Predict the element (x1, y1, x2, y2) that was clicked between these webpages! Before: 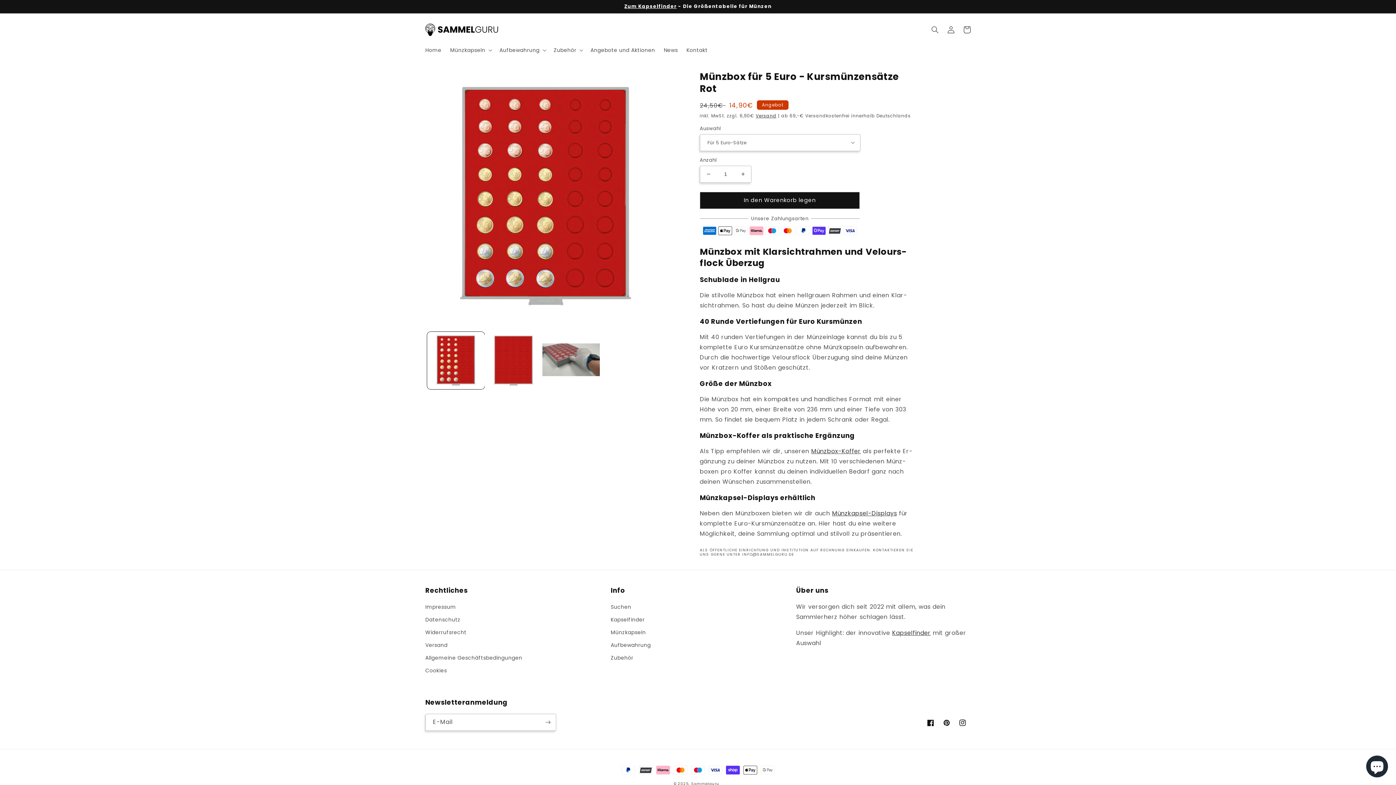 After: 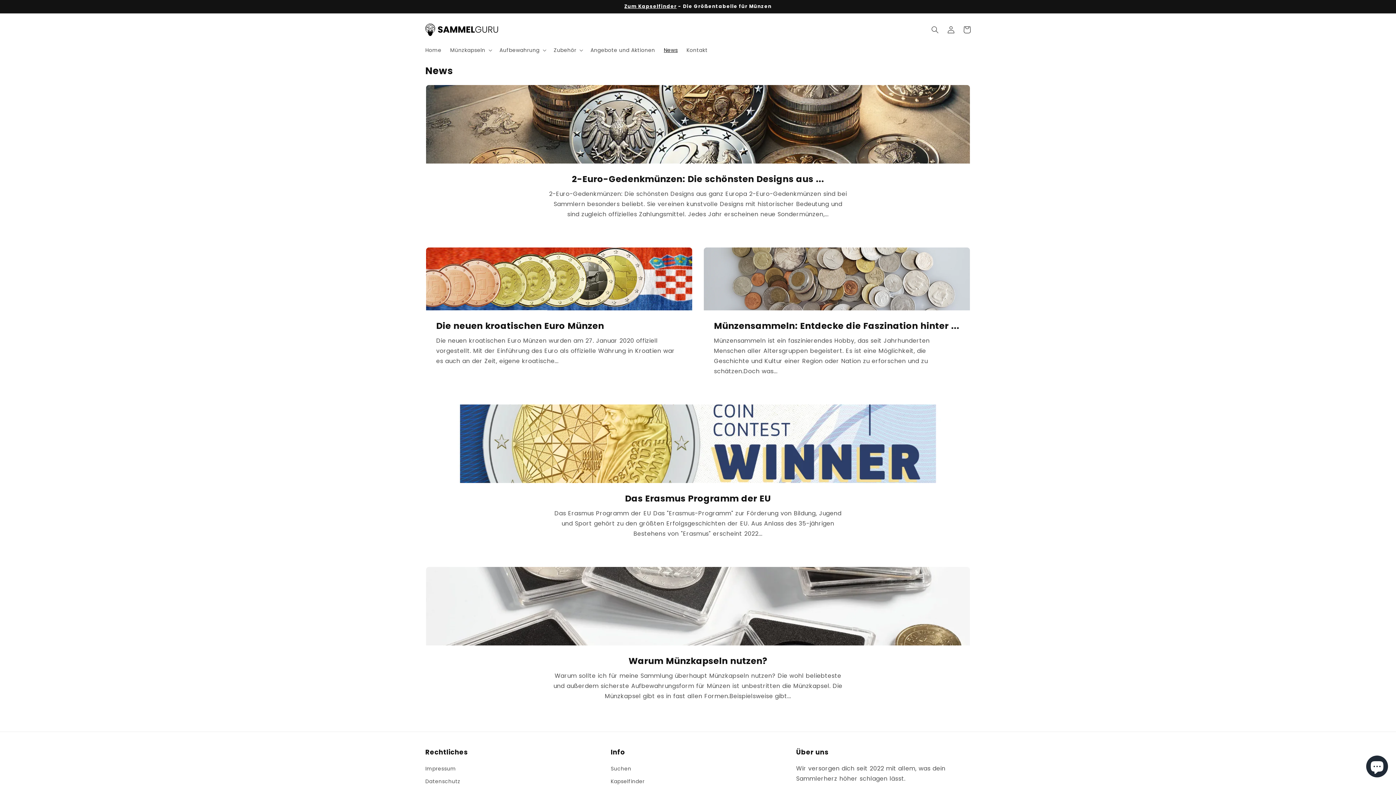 Action: bbox: (659, 42, 682, 57) label: News